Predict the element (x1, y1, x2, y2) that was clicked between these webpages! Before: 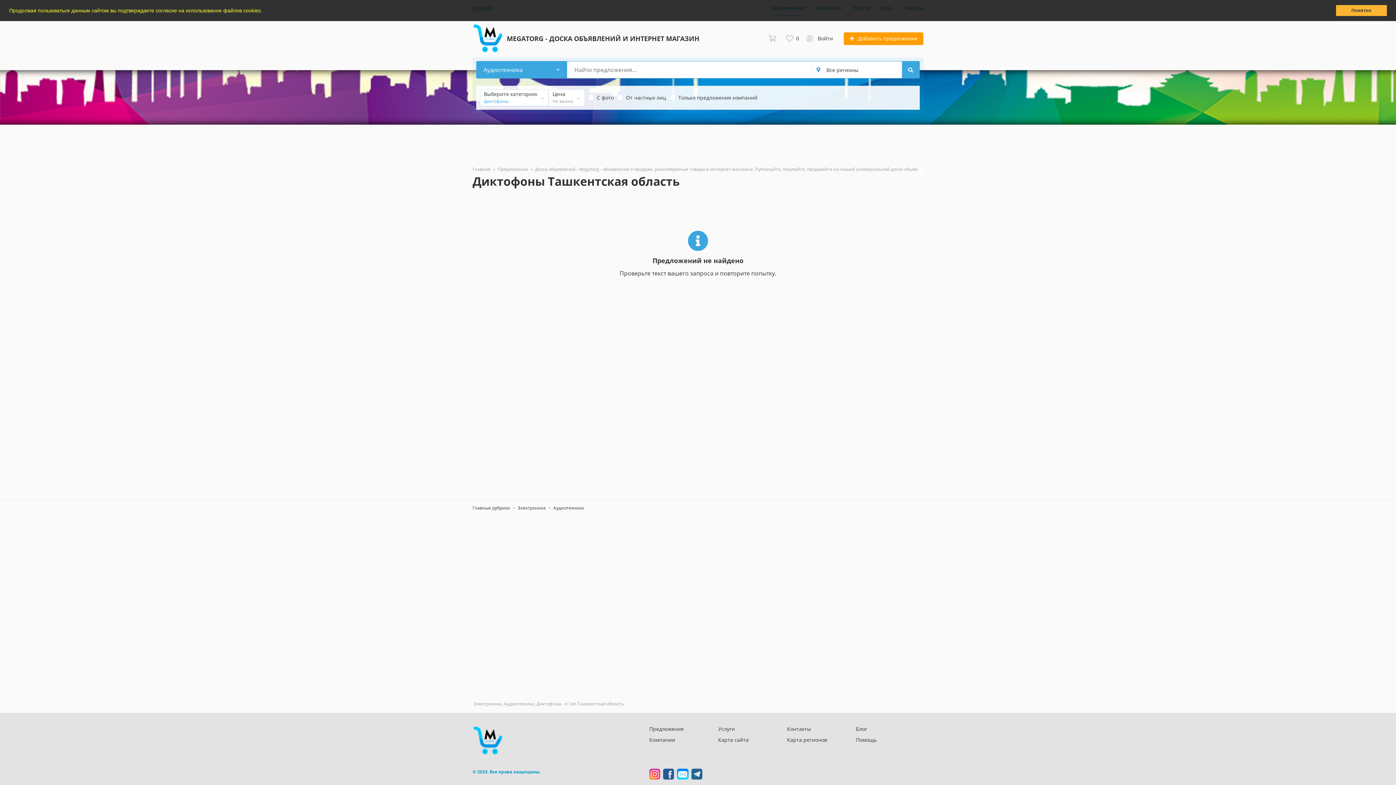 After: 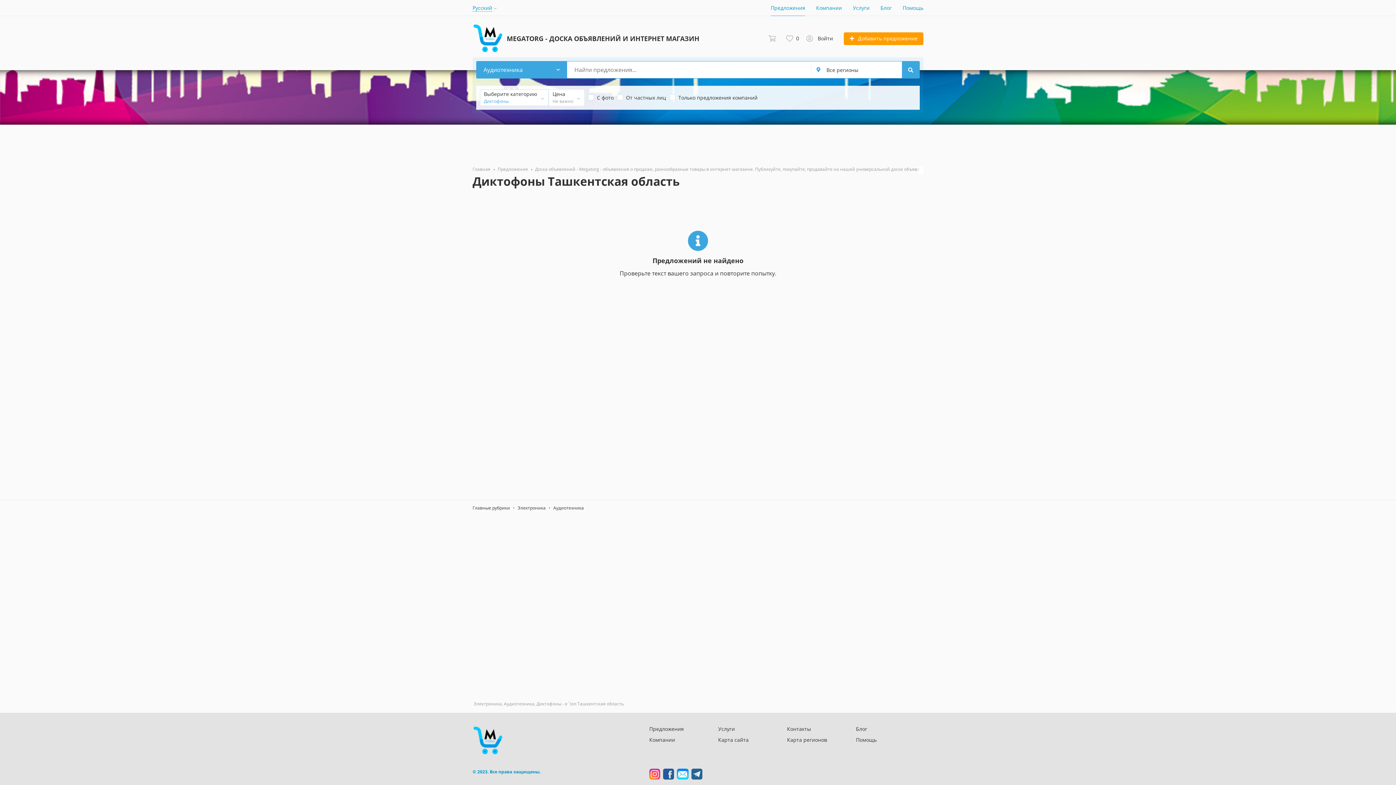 Action: label: dismiss cookie message bbox: (1336, 5, 1387, 16)